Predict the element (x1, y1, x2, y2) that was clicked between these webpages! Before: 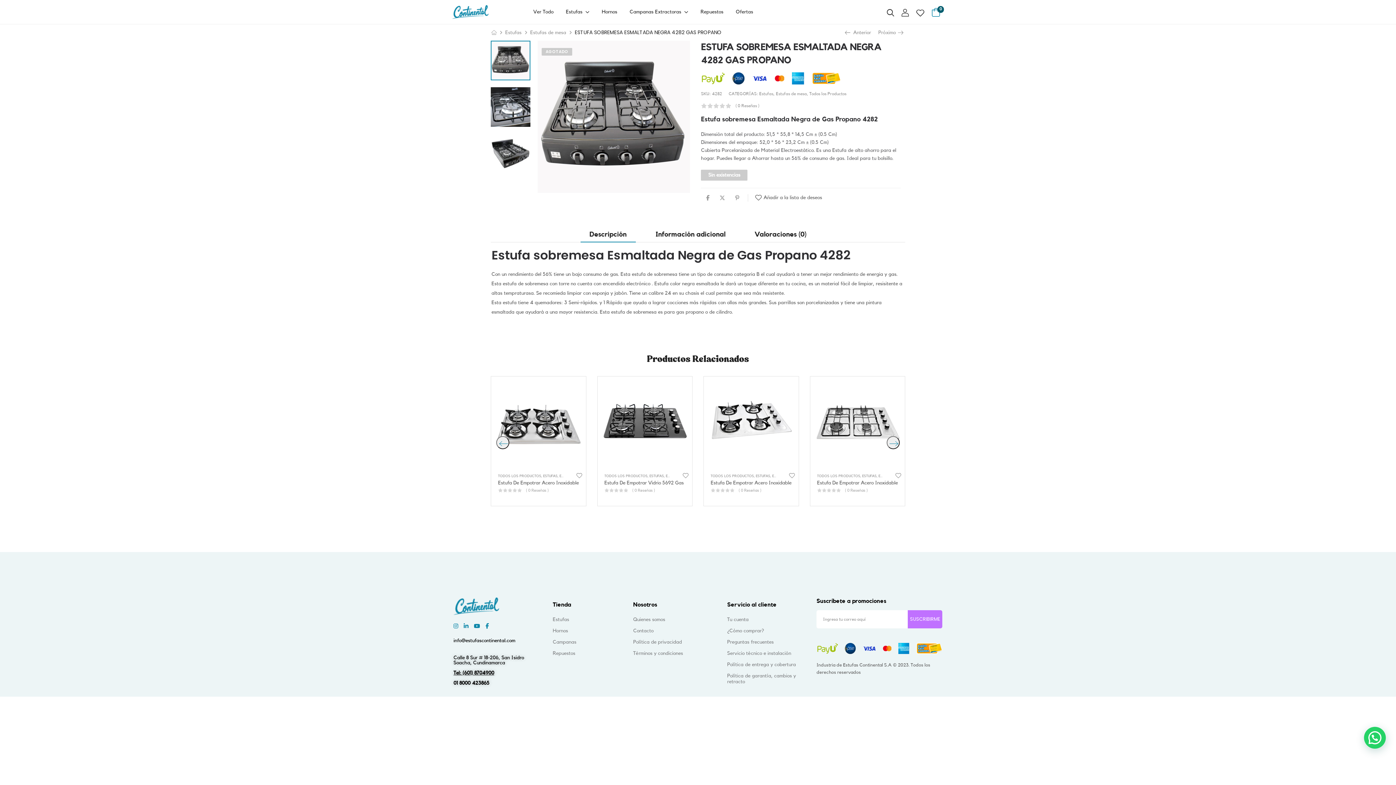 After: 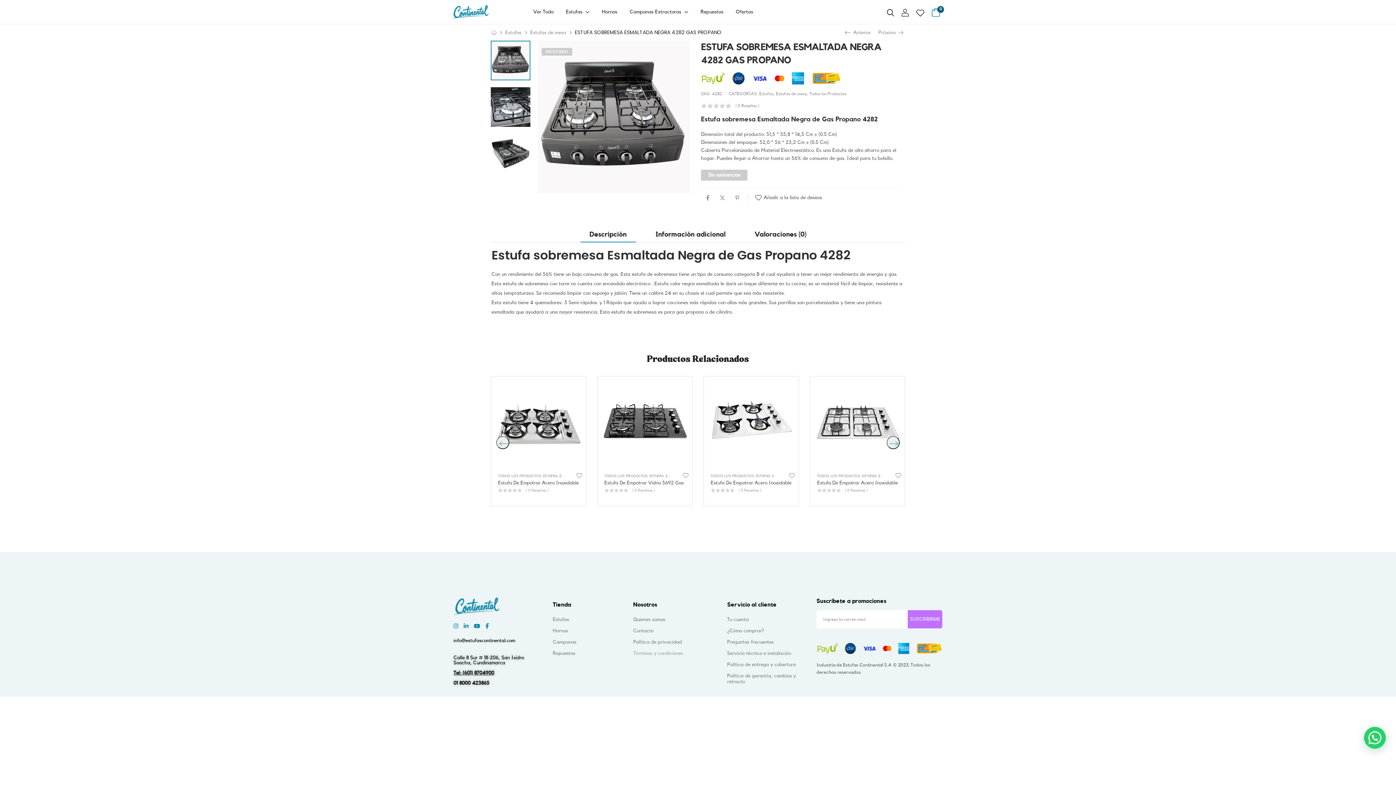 Action: label: Términos y condiciones bbox: (633, 651, 683, 656)